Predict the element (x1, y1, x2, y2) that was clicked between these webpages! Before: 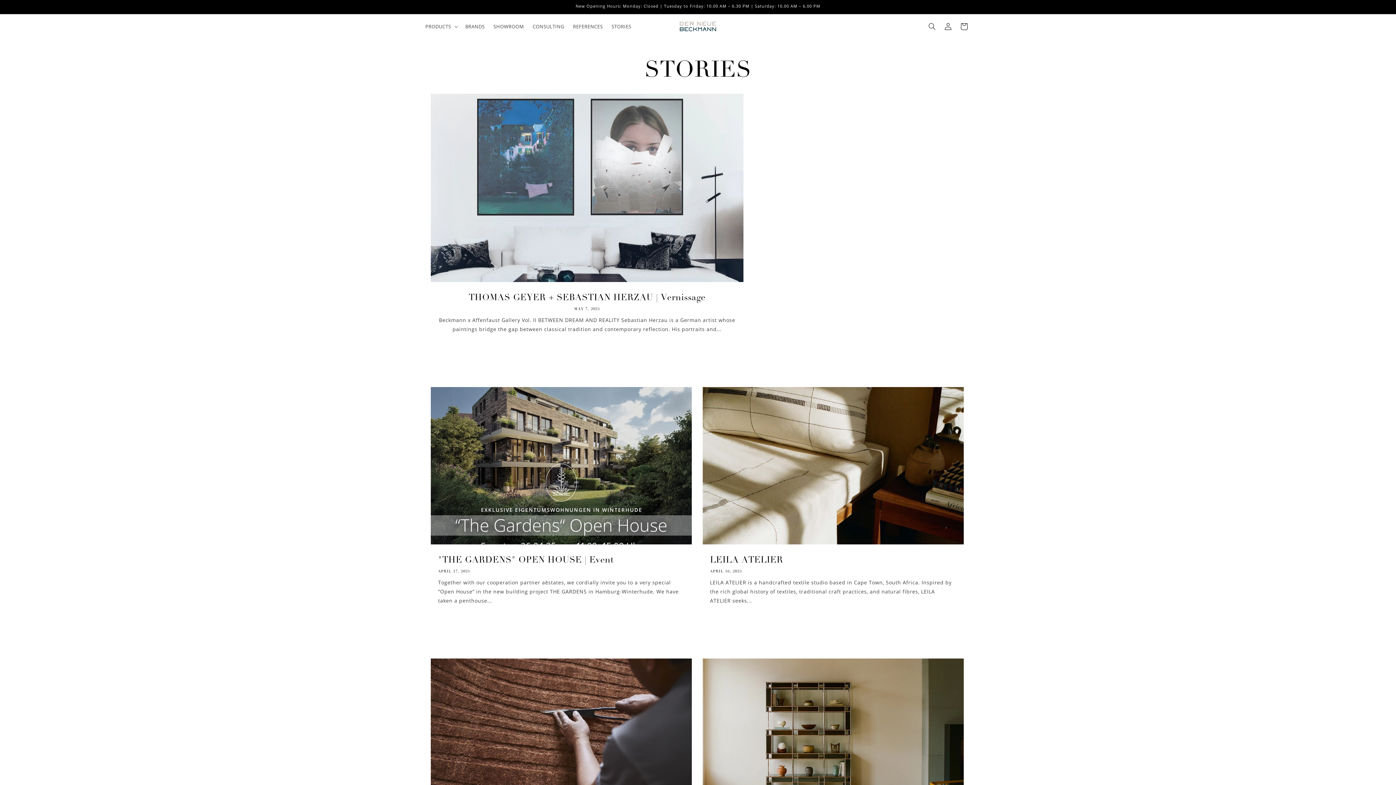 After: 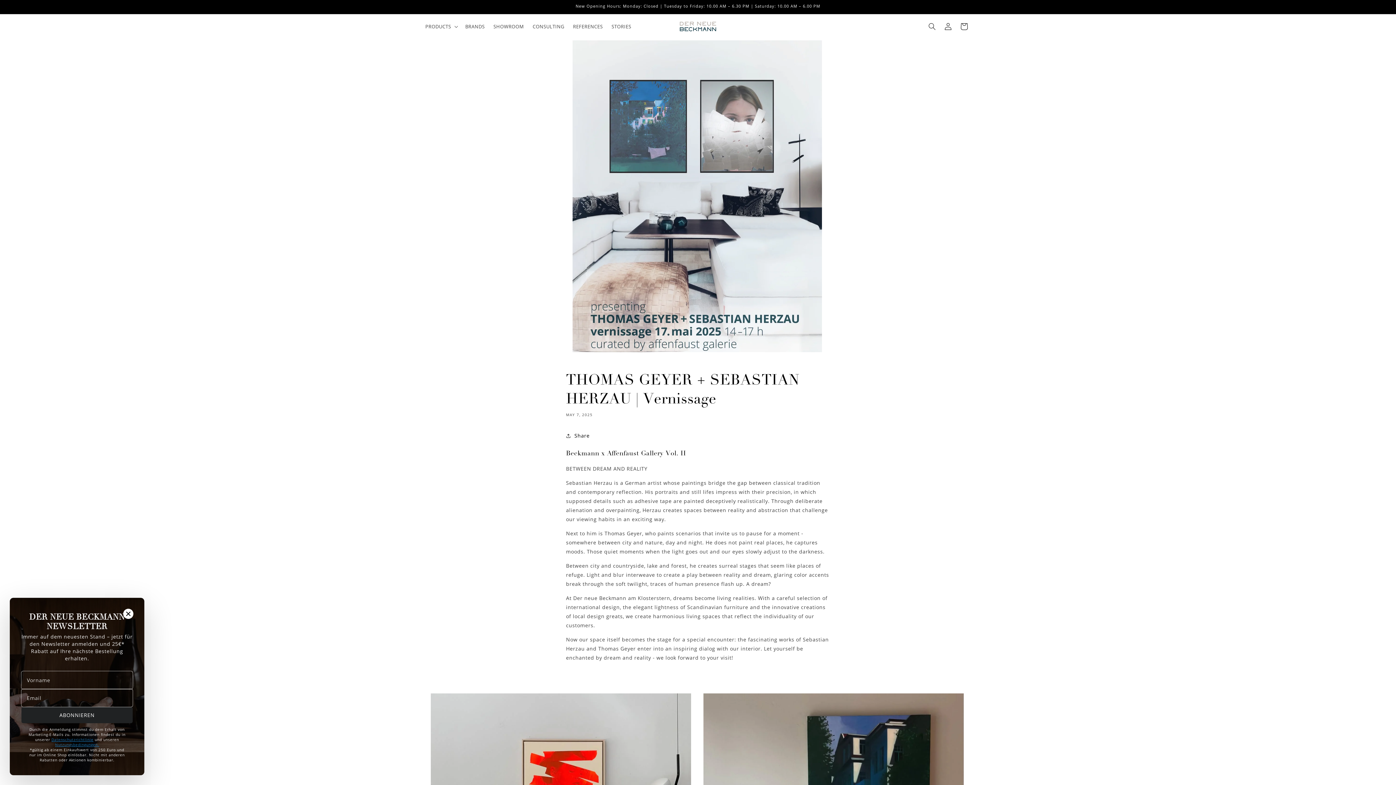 Action: label: THOMAS GEYER + SEBASTIAN HERZAU | Vernissage bbox: (438, 292, 736, 303)